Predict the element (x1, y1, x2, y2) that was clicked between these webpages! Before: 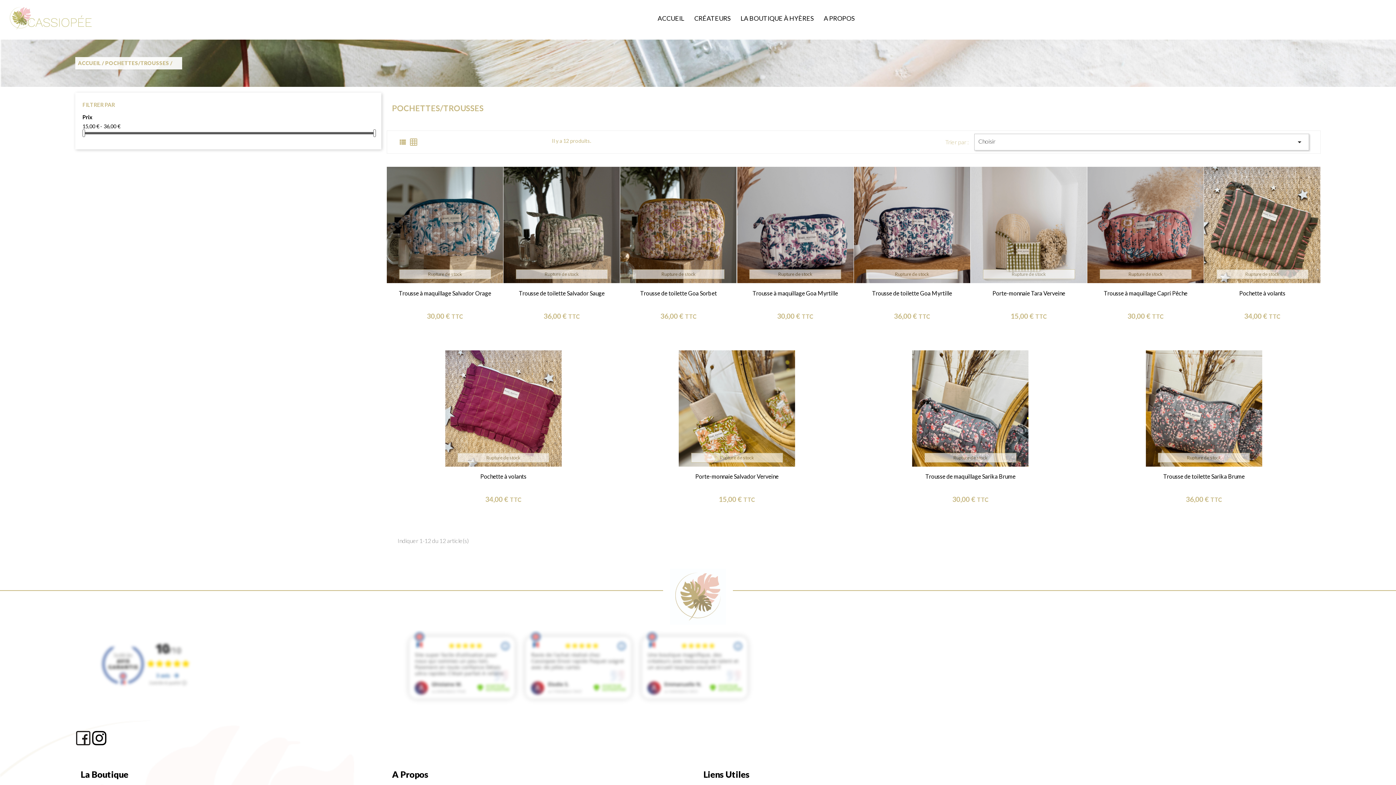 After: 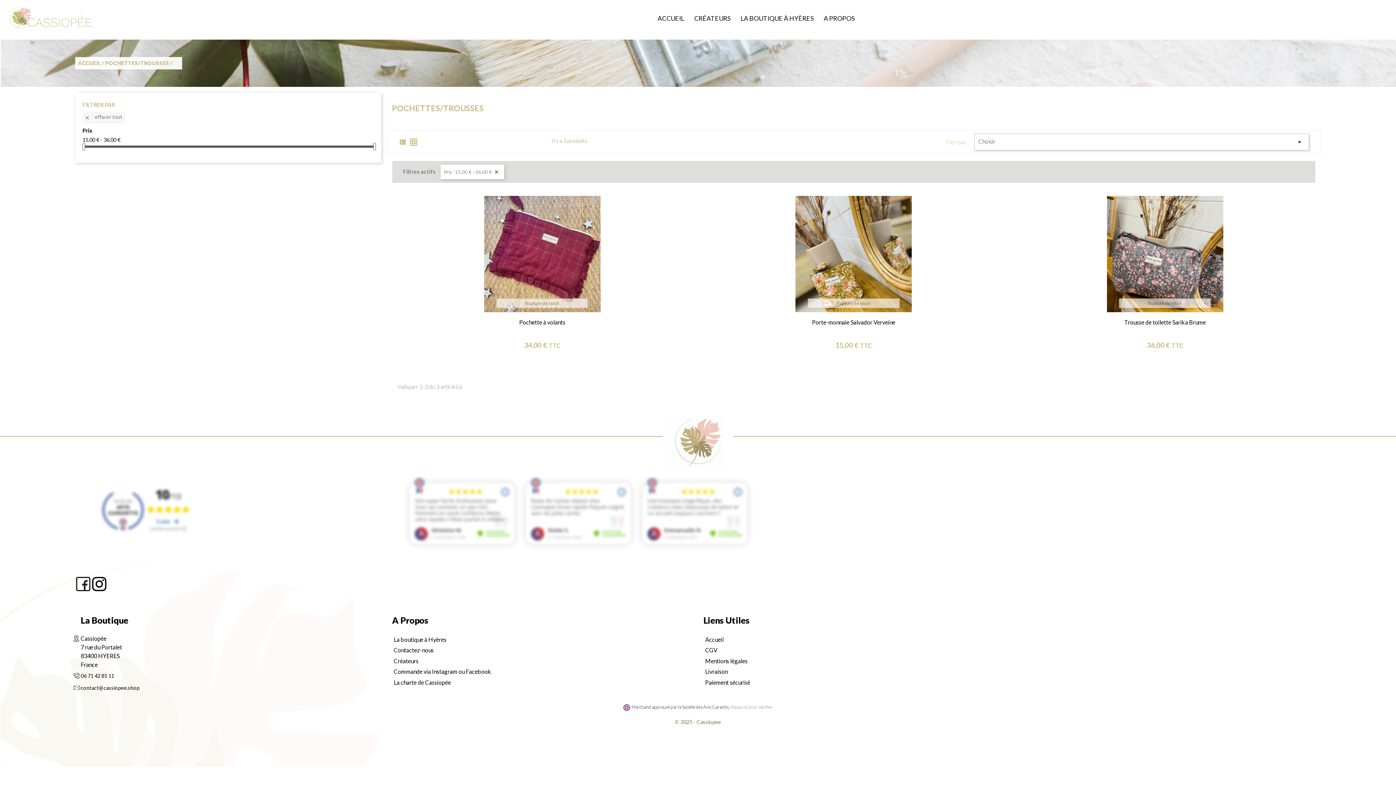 Action: bbox: (373, 129, 375, 137)